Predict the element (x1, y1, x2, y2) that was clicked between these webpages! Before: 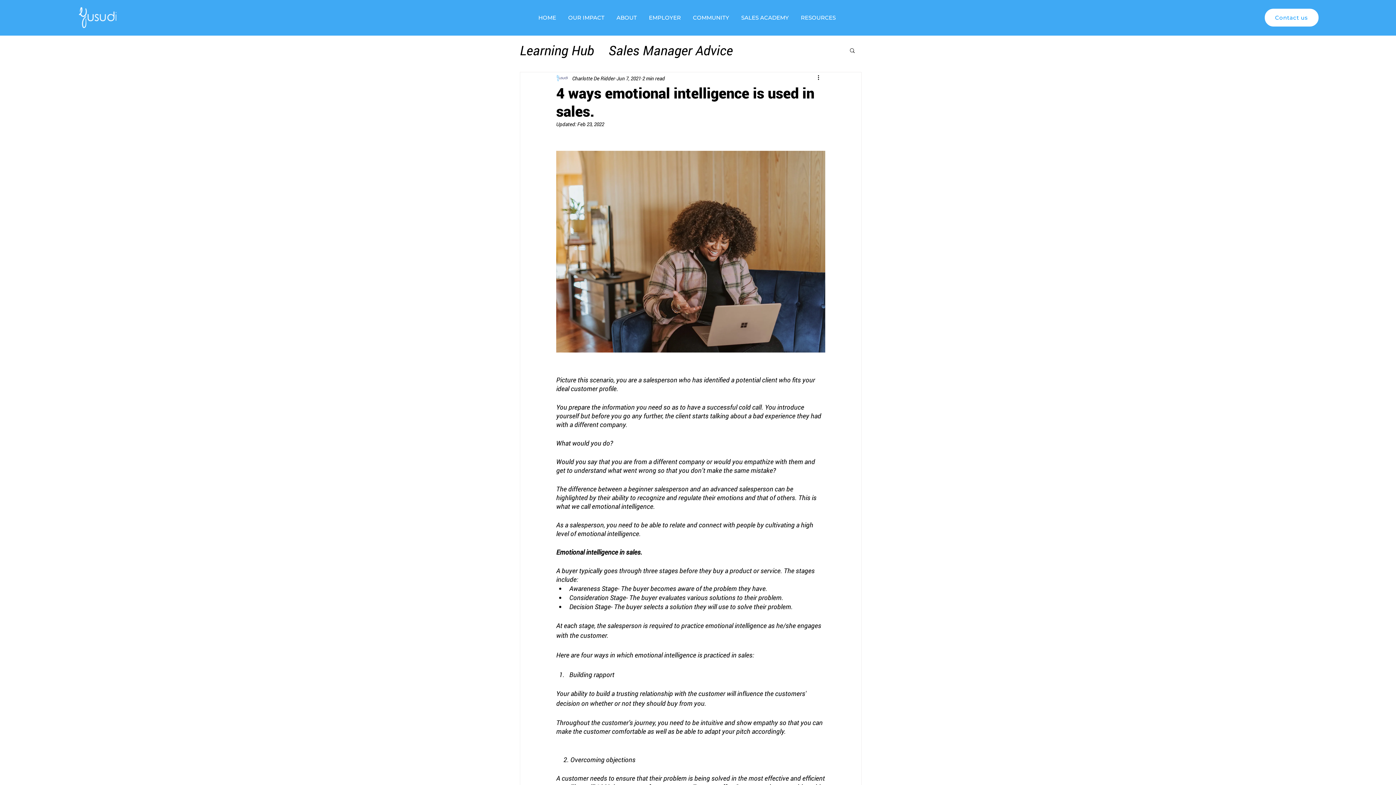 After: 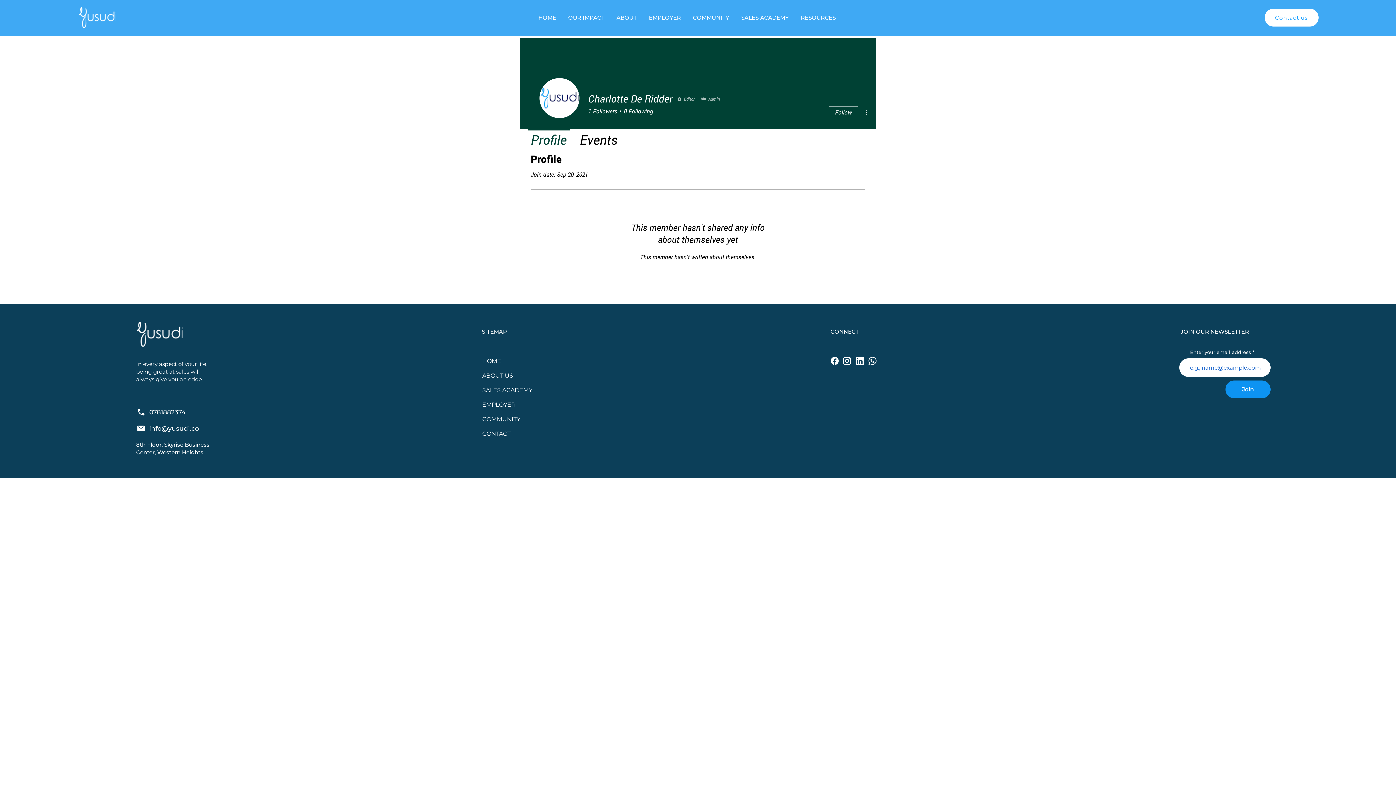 Action: label: Charlotte De Ridder bbox: (572, 74, 615, 82)